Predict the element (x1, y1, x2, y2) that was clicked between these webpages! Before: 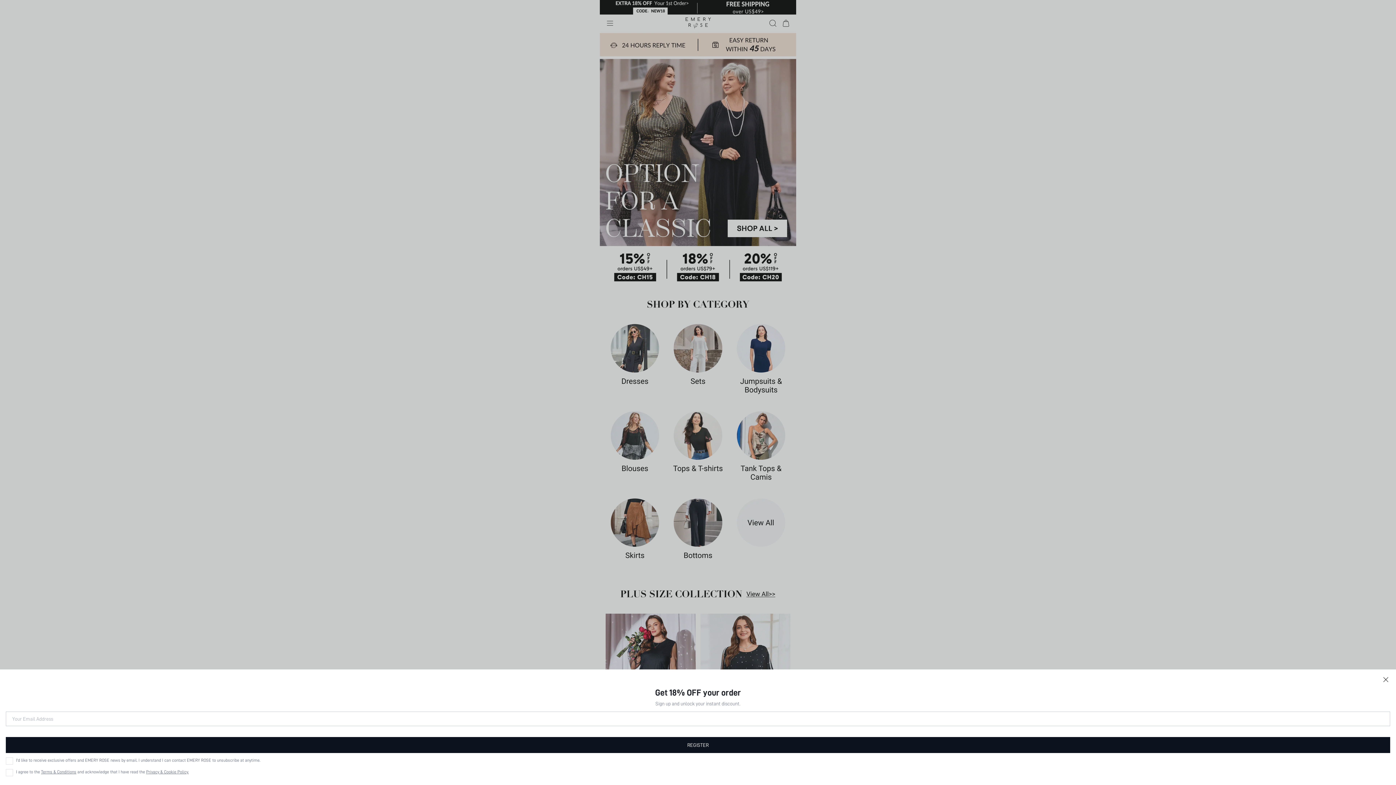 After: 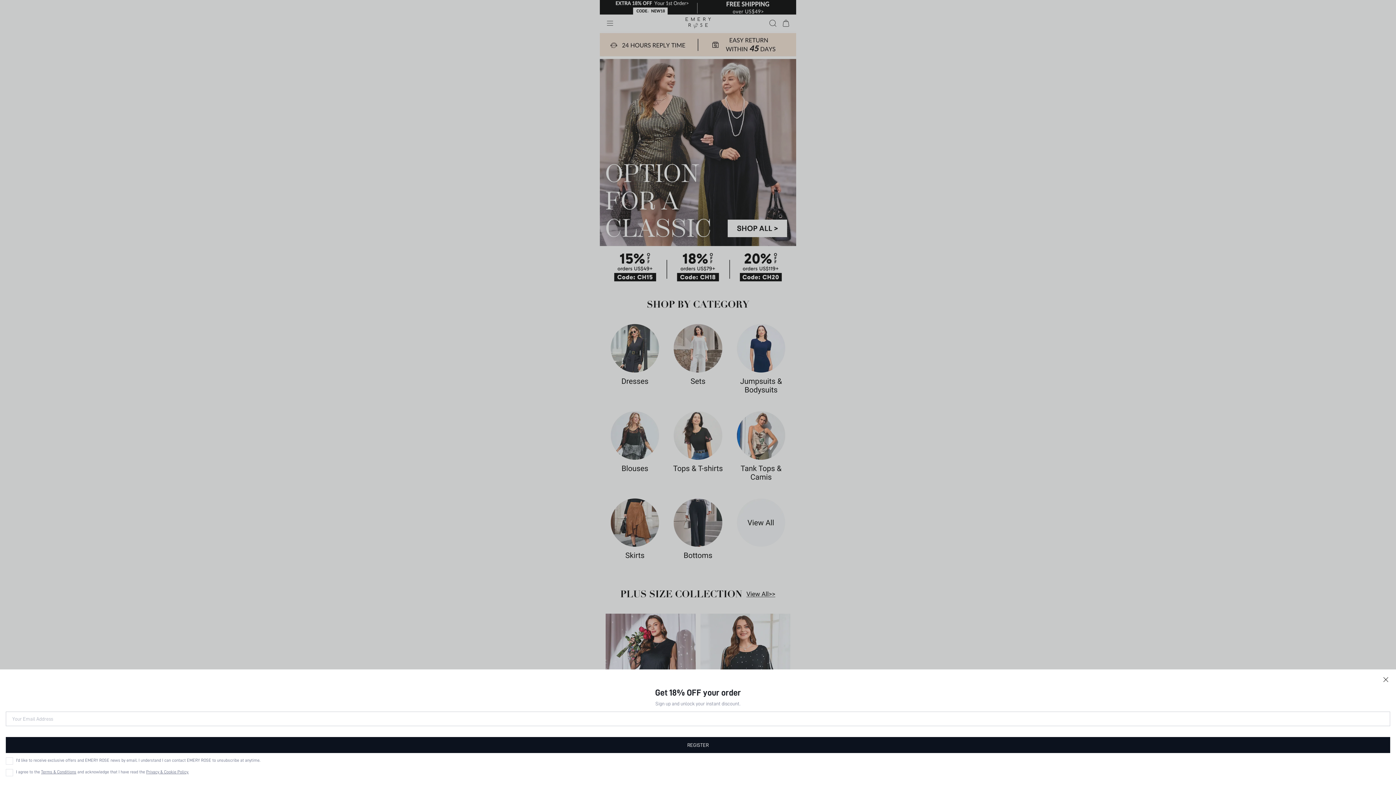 Action: bbox: (5, 737, 1390, 753) label: REGISTER